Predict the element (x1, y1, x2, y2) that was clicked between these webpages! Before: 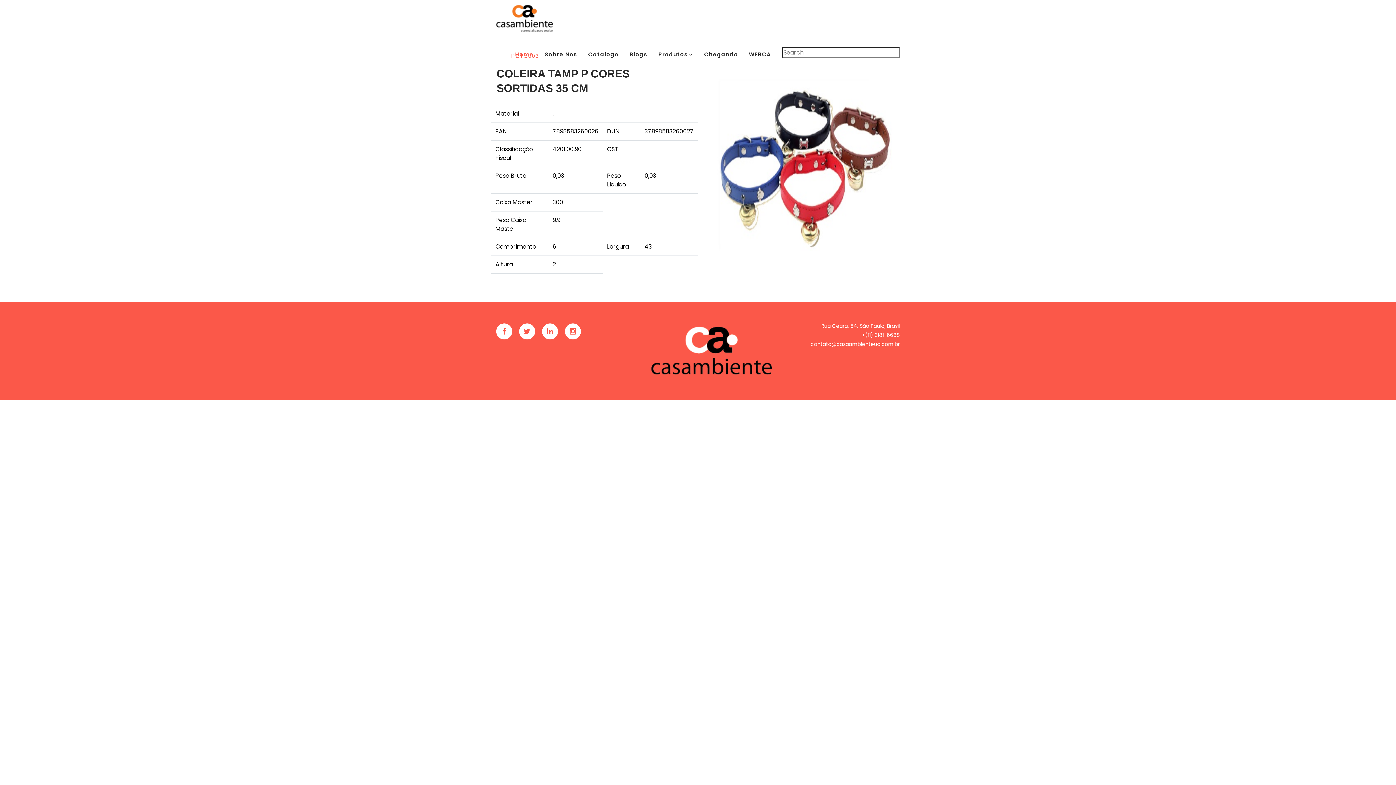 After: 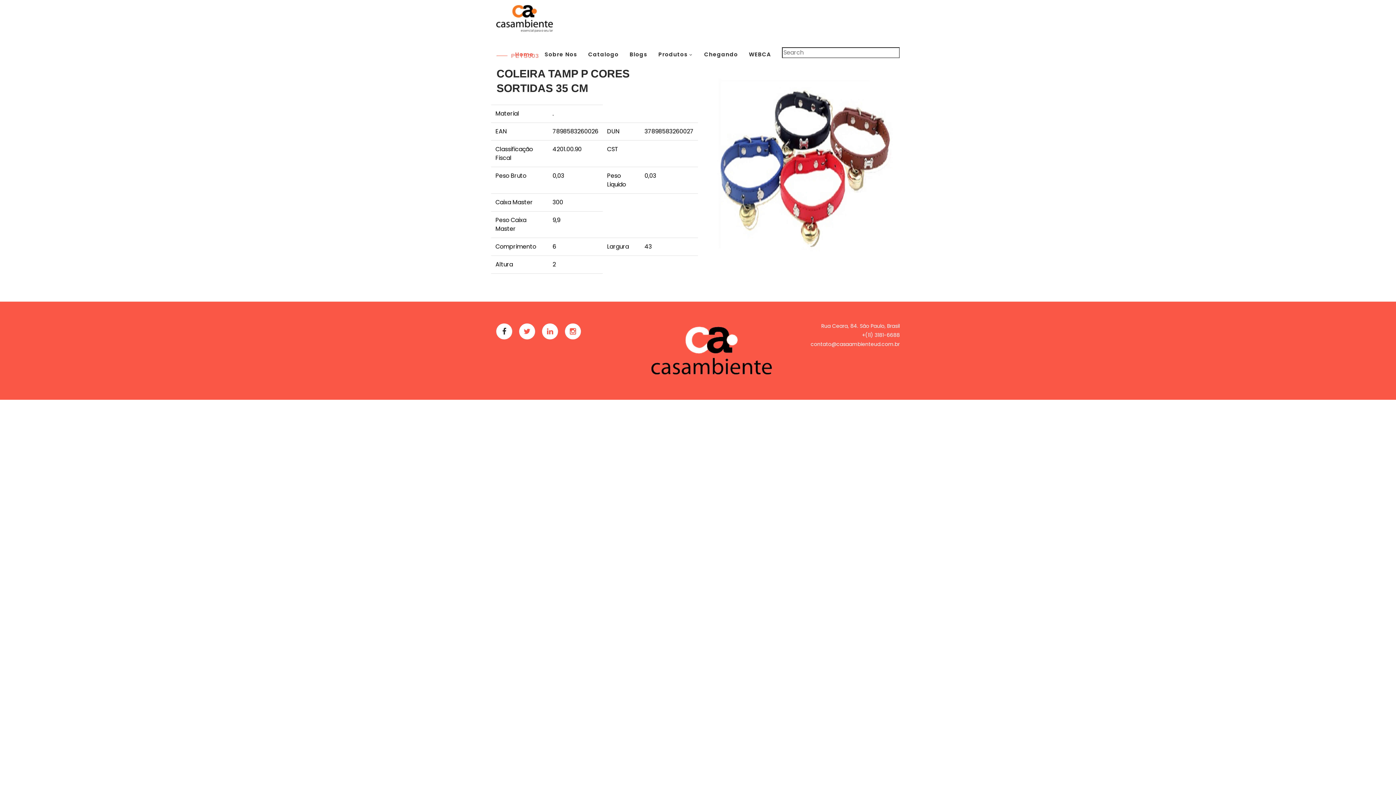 Action: bbox: (496, 323, 512, 339)